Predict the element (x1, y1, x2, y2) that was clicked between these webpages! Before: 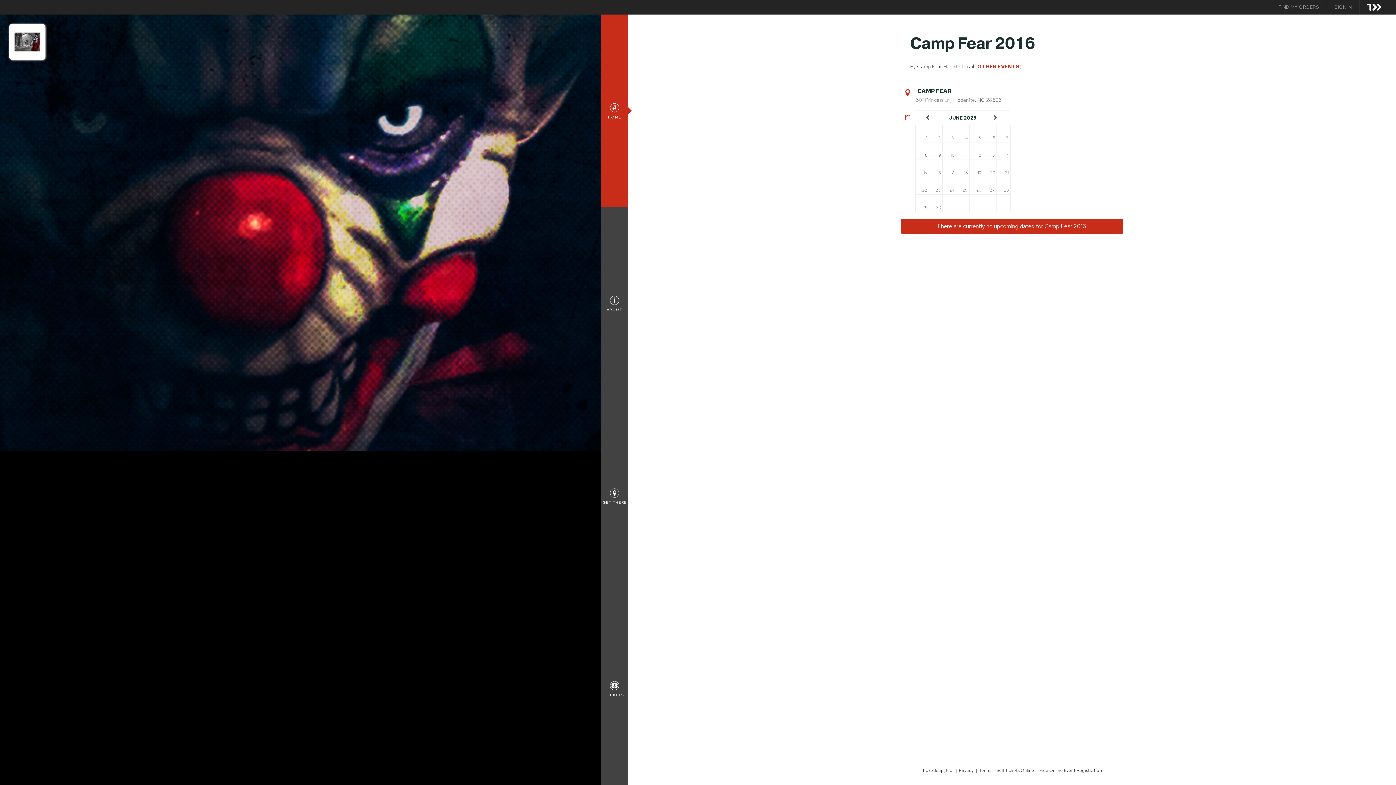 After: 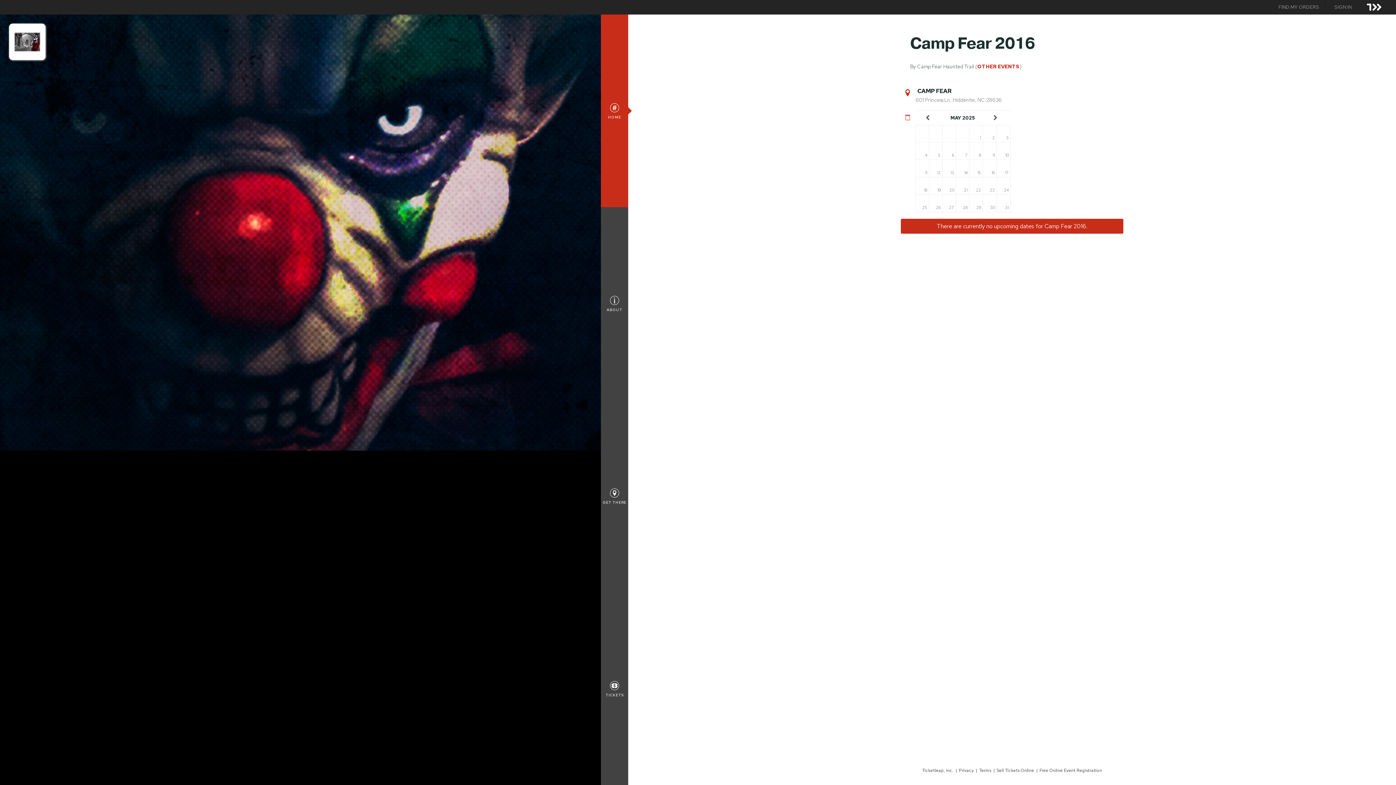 Action: bbox: (917, 112, 940, 123) label:  